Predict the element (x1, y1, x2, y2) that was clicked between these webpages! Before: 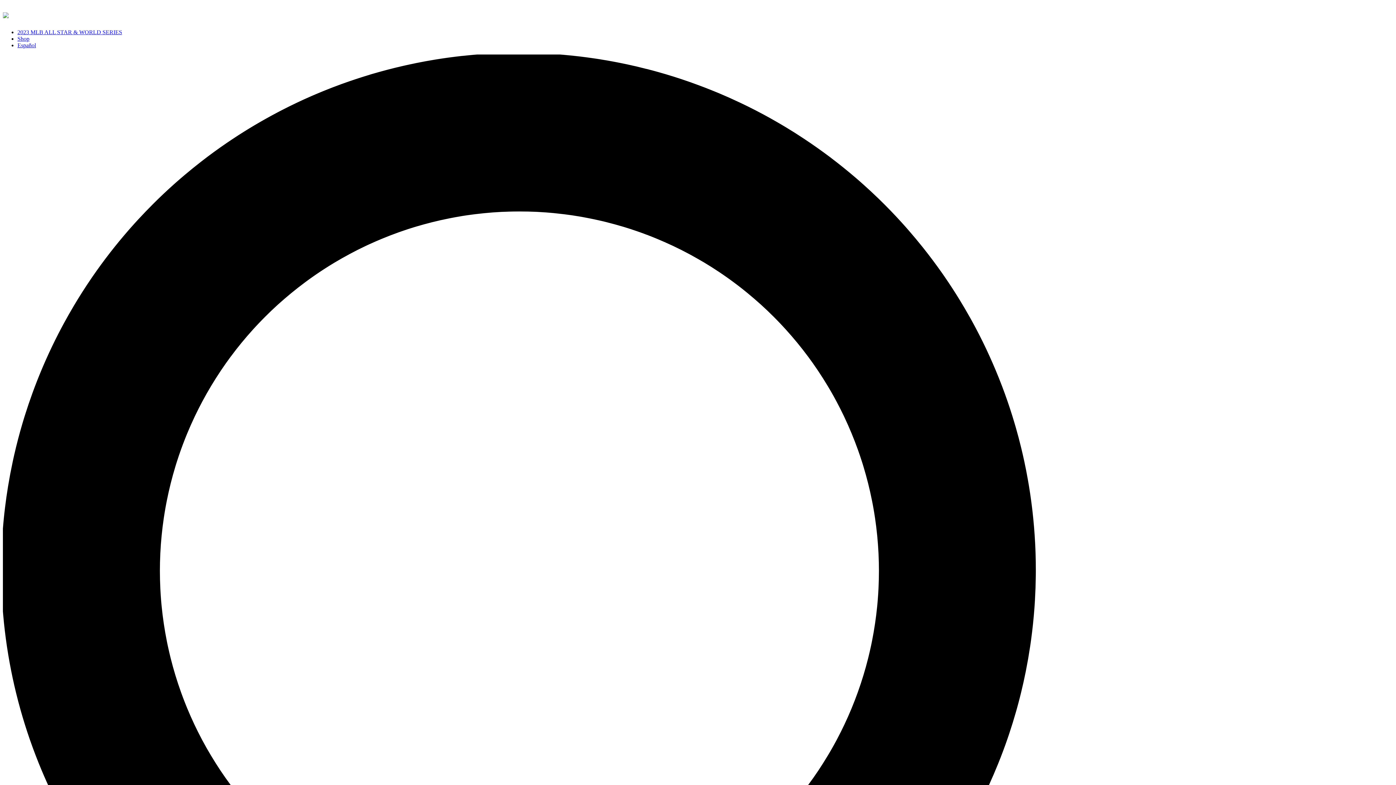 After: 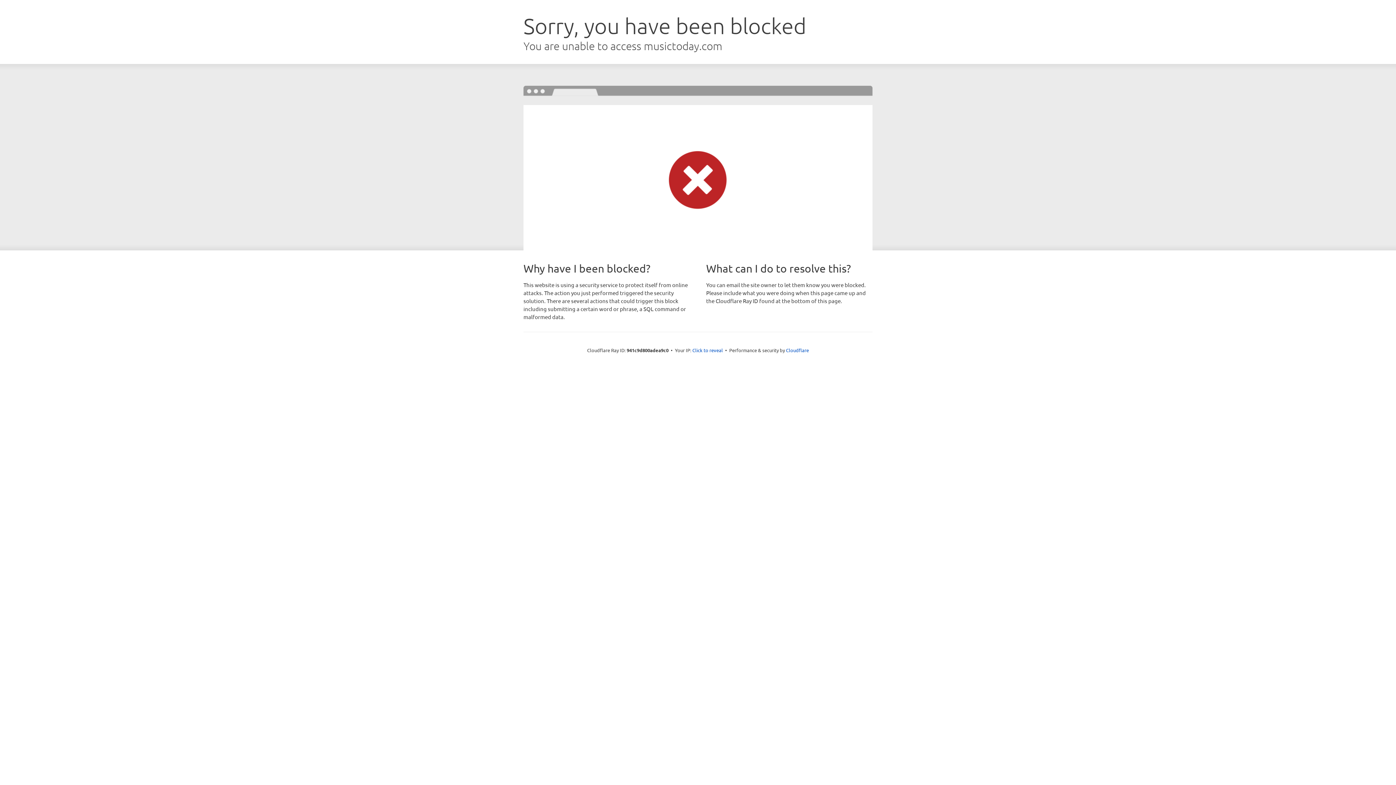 Action: label: Shop bbox: (17, 35, 29, 41)